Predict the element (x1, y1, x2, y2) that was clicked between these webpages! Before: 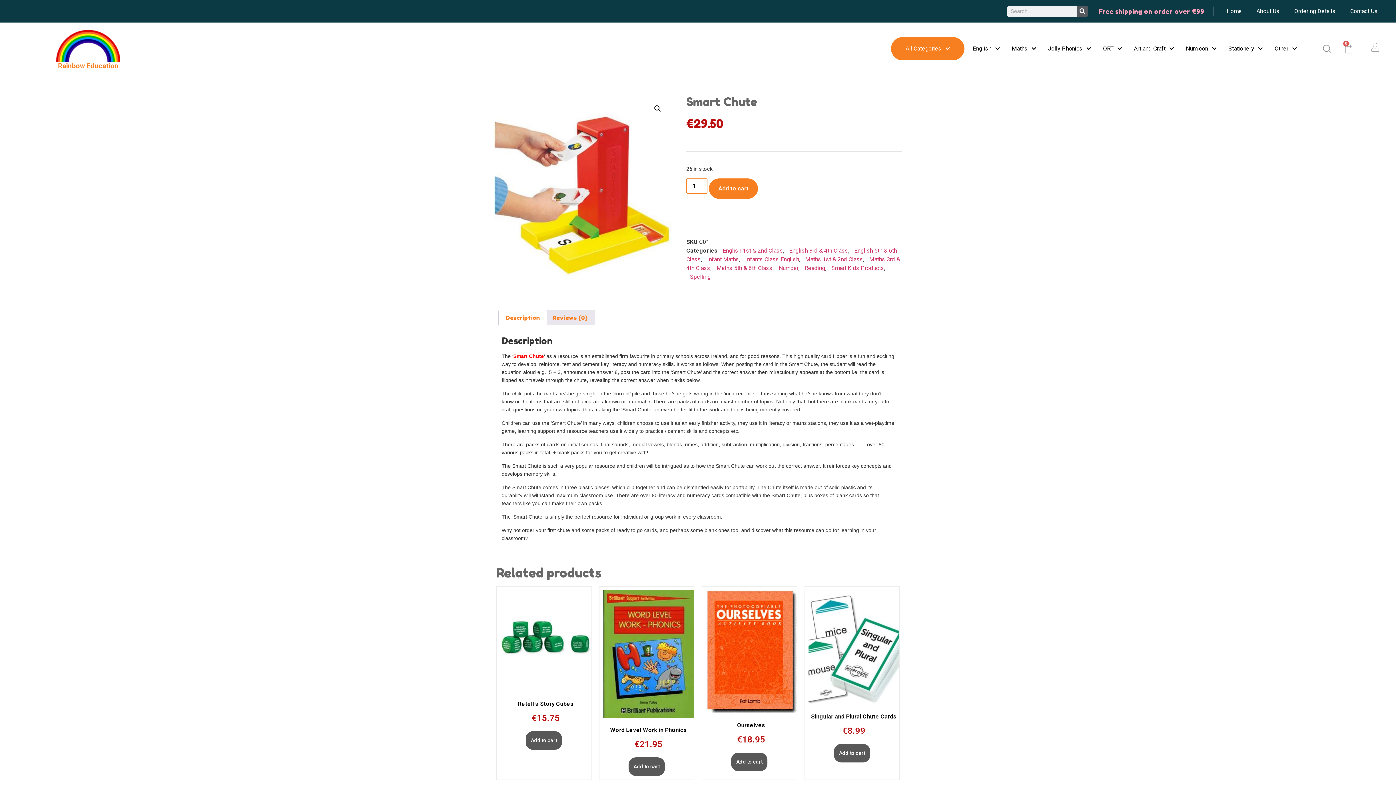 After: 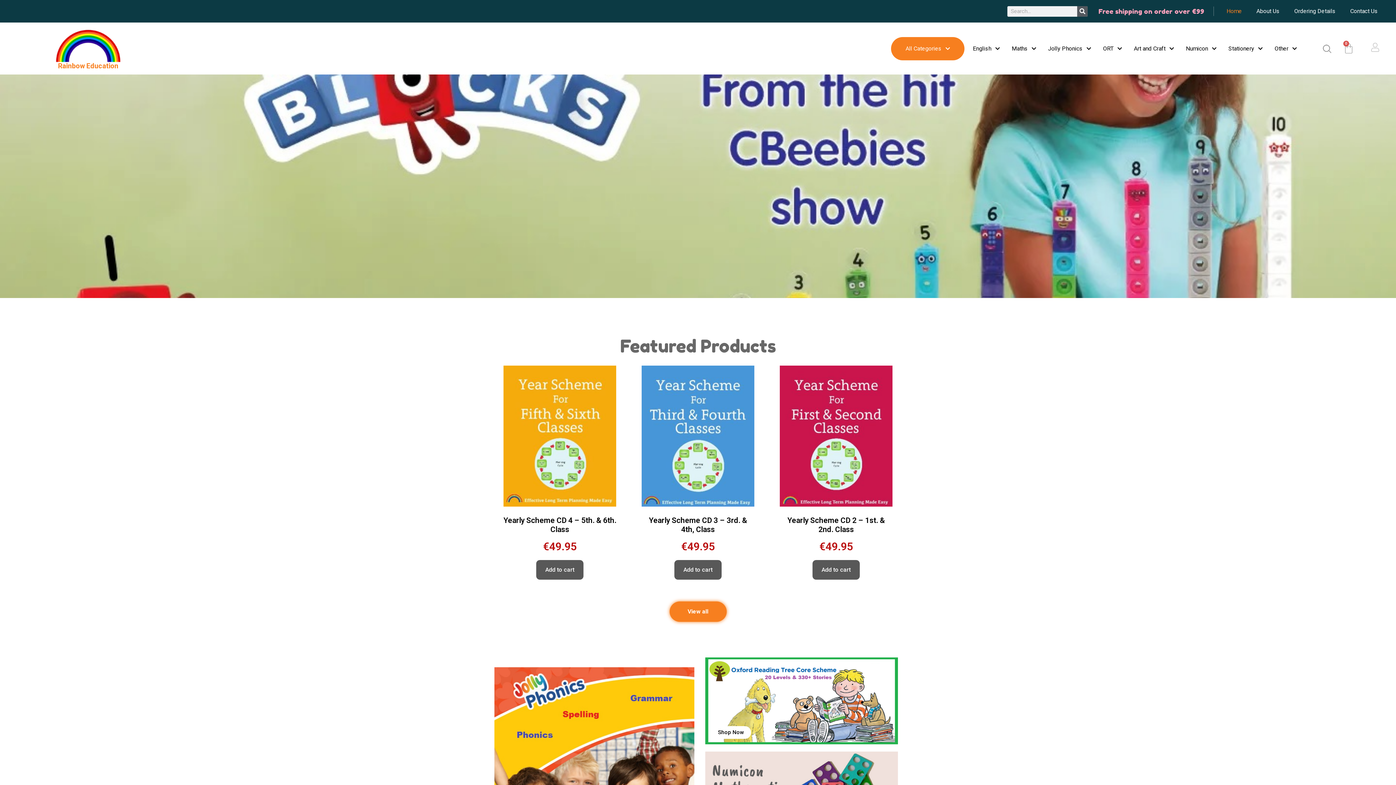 Action: bbox: (52, 29, 120, 62)